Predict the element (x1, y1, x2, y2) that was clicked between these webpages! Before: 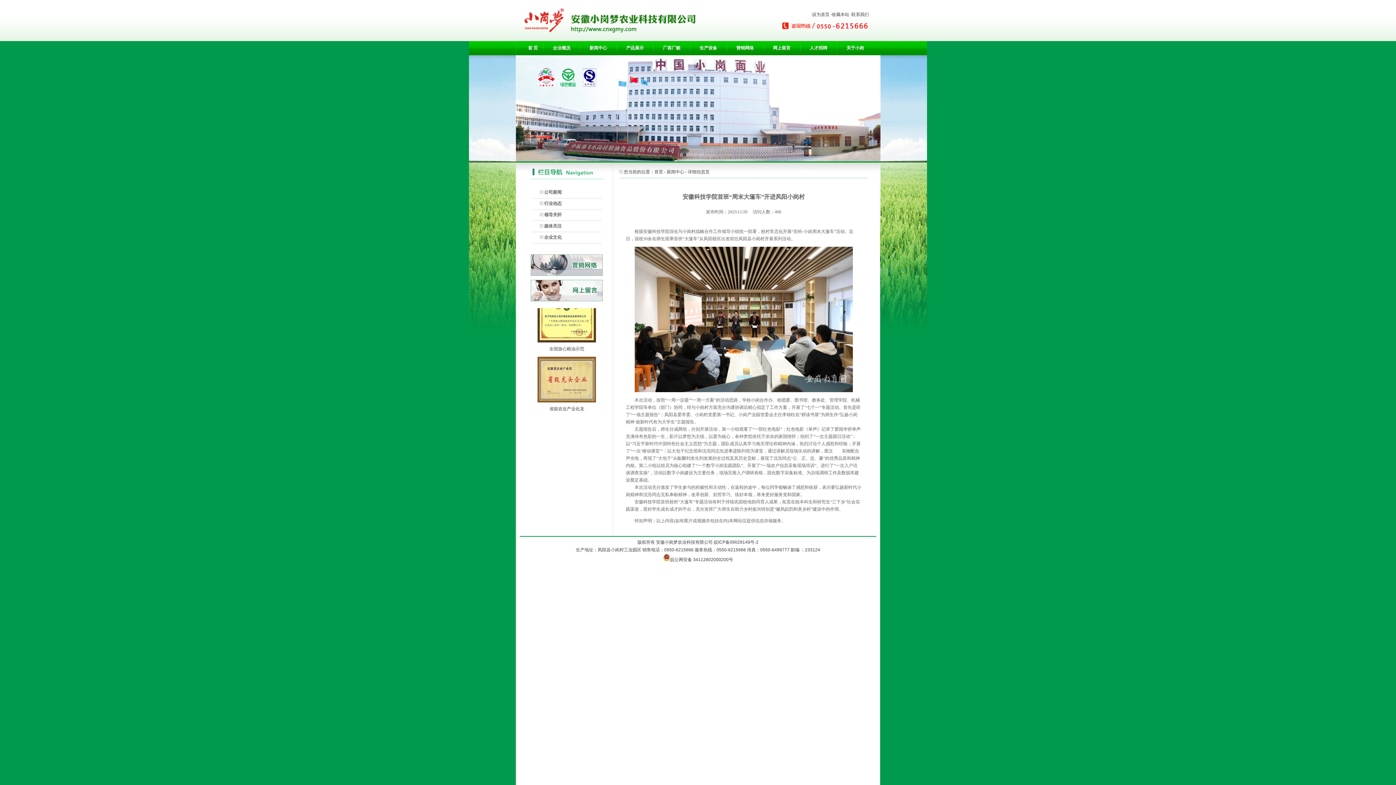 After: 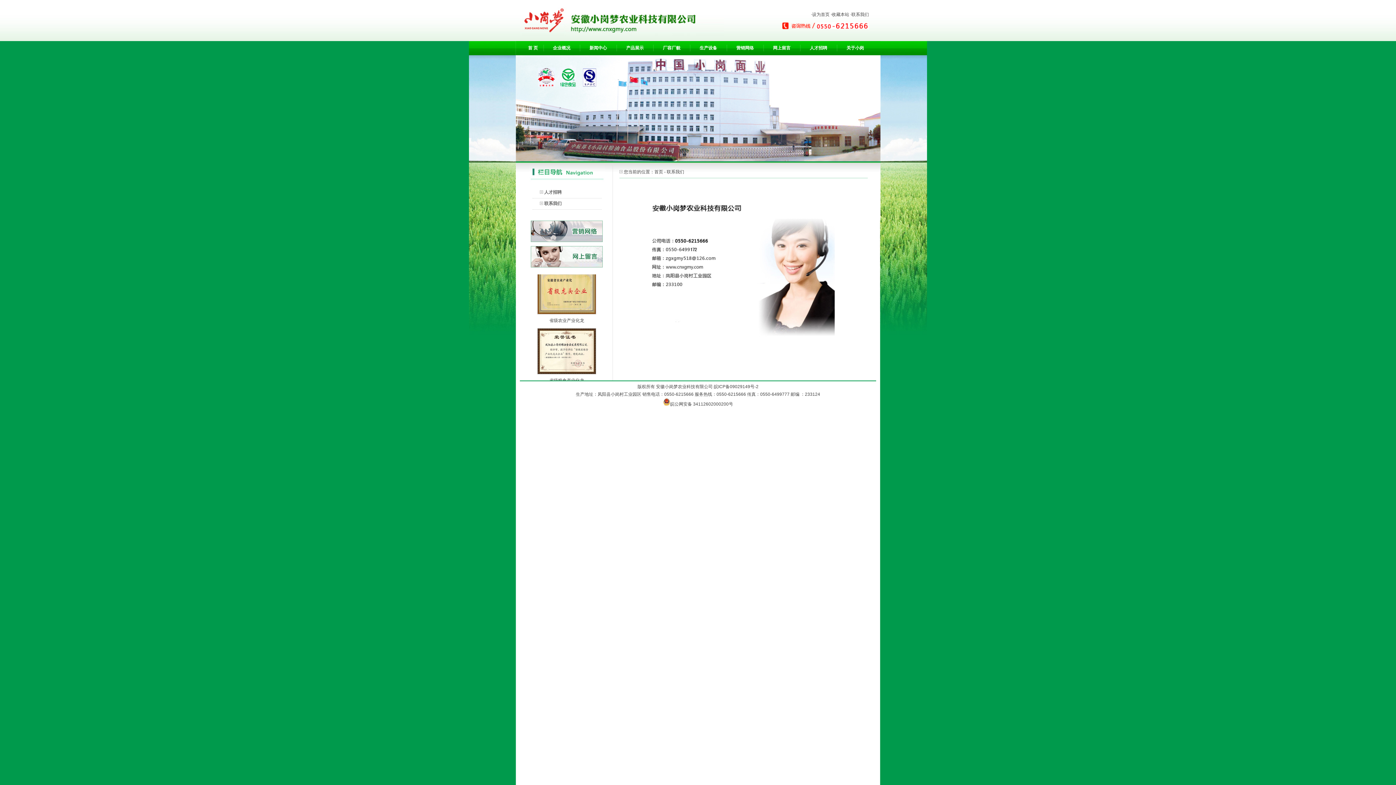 Action: label: 联系我们 bbox: (851, 12, 869, 17)